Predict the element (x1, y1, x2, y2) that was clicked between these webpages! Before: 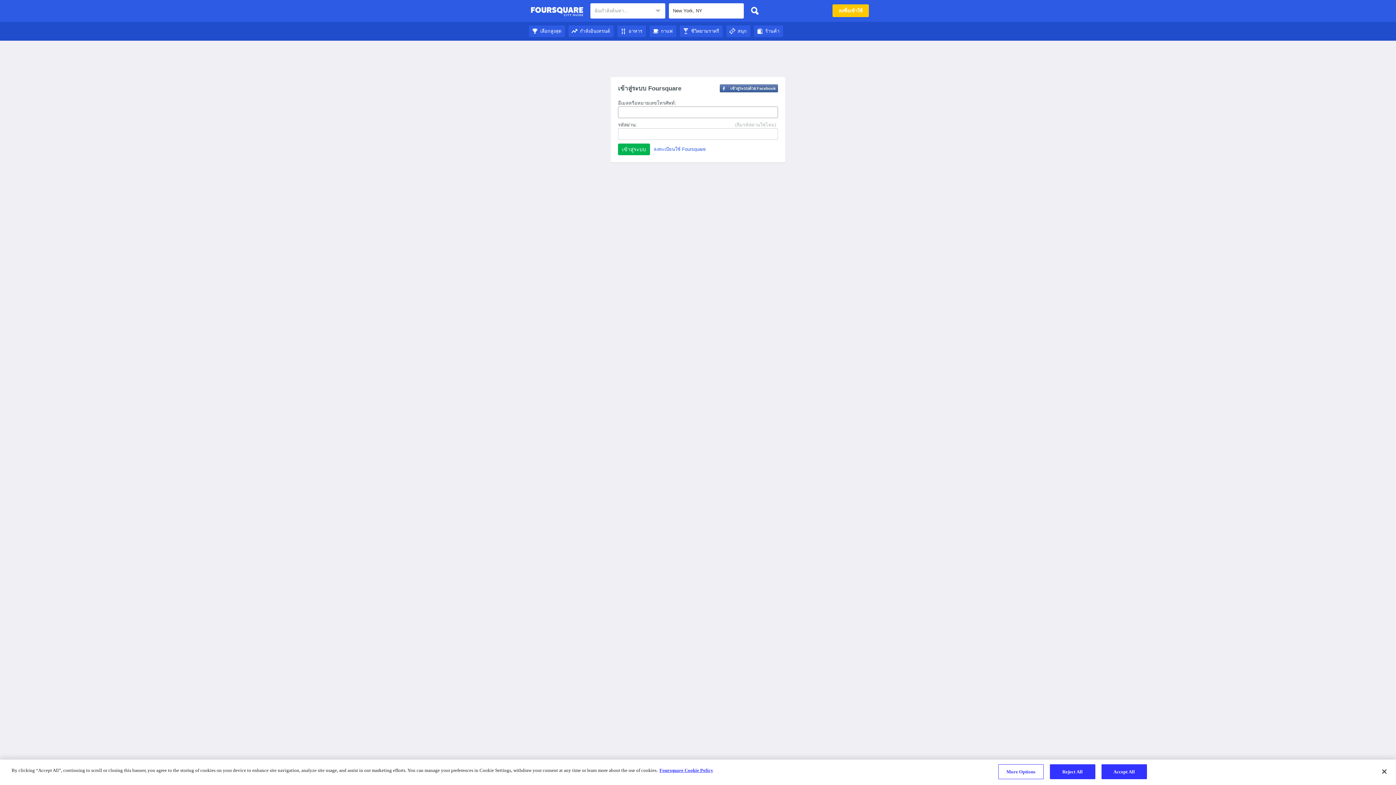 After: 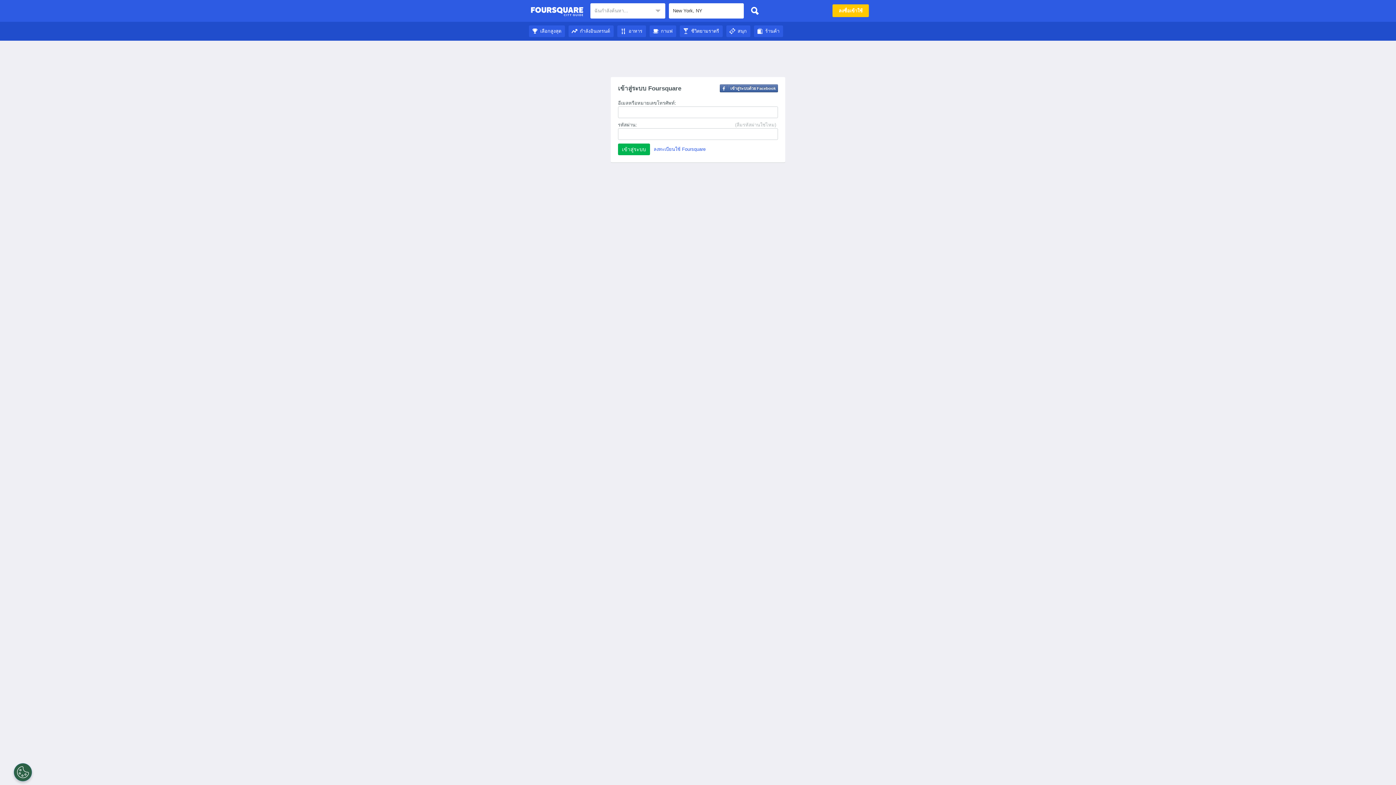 Action: bbox: (1101, 764, 1147, 779) label: Accept All